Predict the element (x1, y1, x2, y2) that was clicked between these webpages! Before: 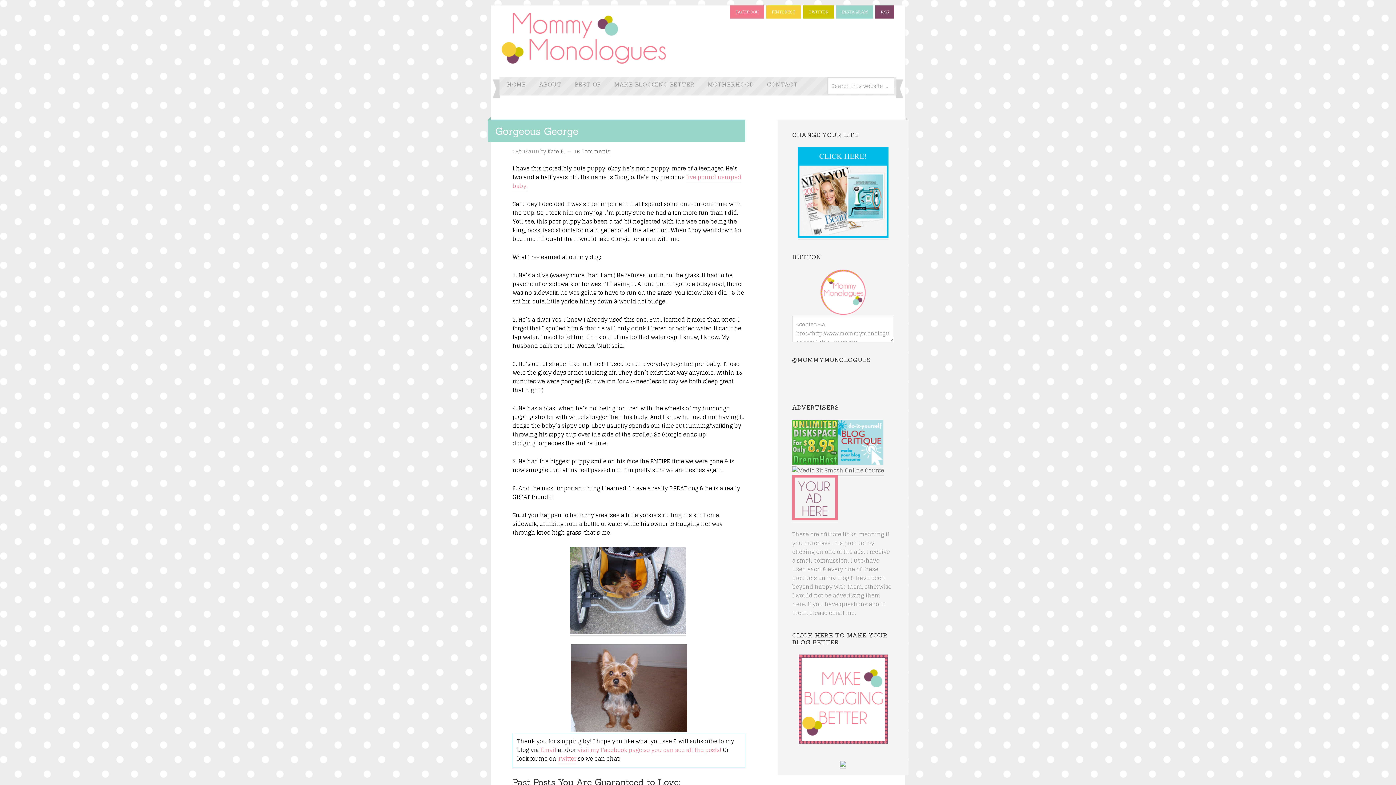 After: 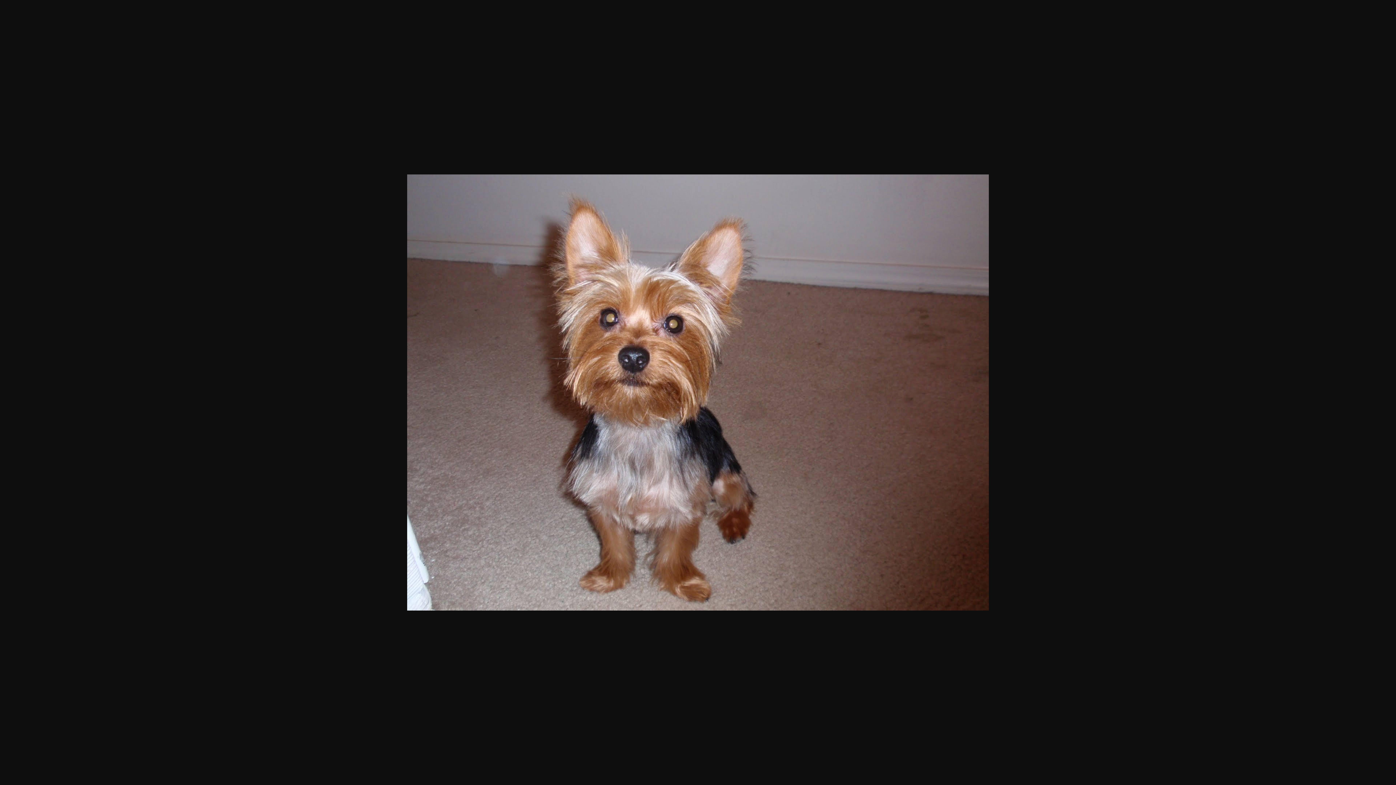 Action: bbox: (570, 723, 687, 733)